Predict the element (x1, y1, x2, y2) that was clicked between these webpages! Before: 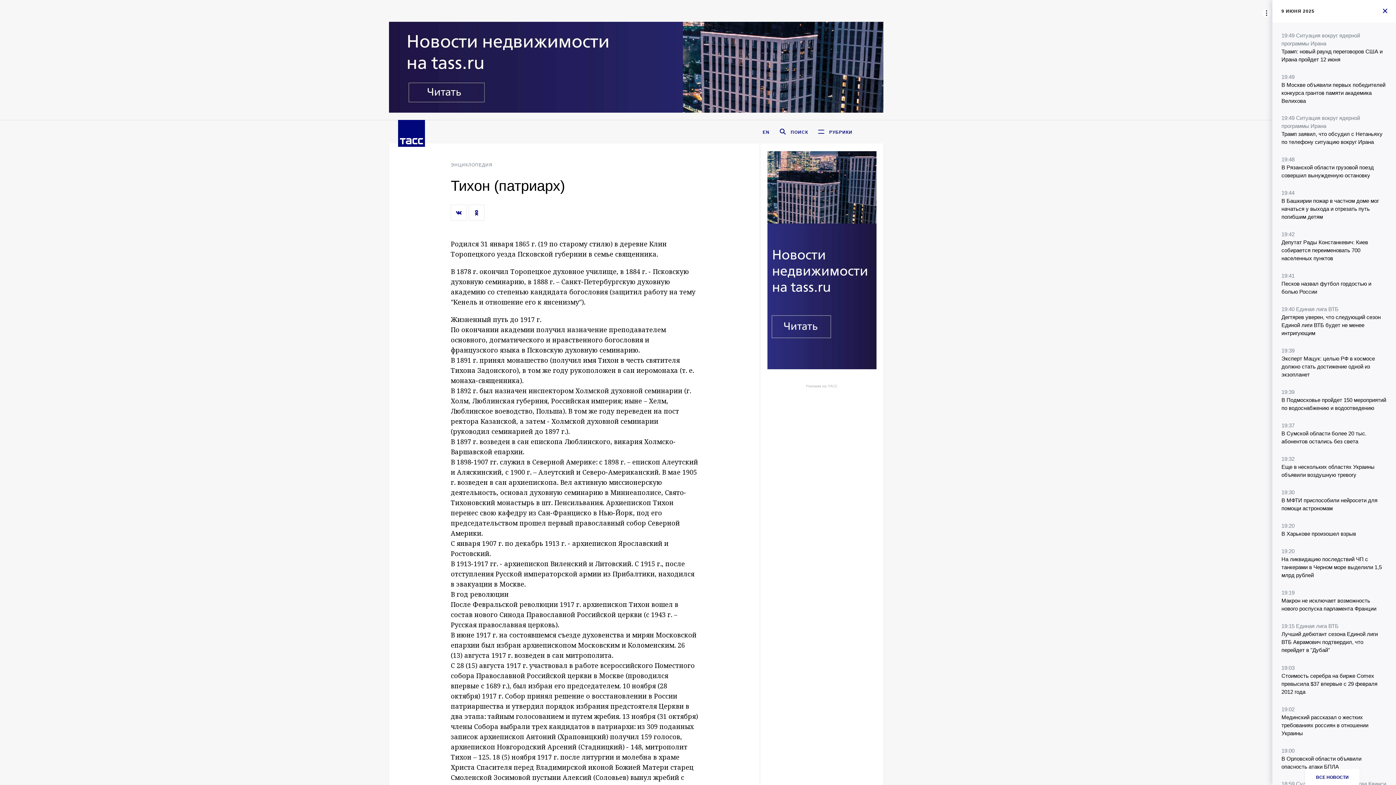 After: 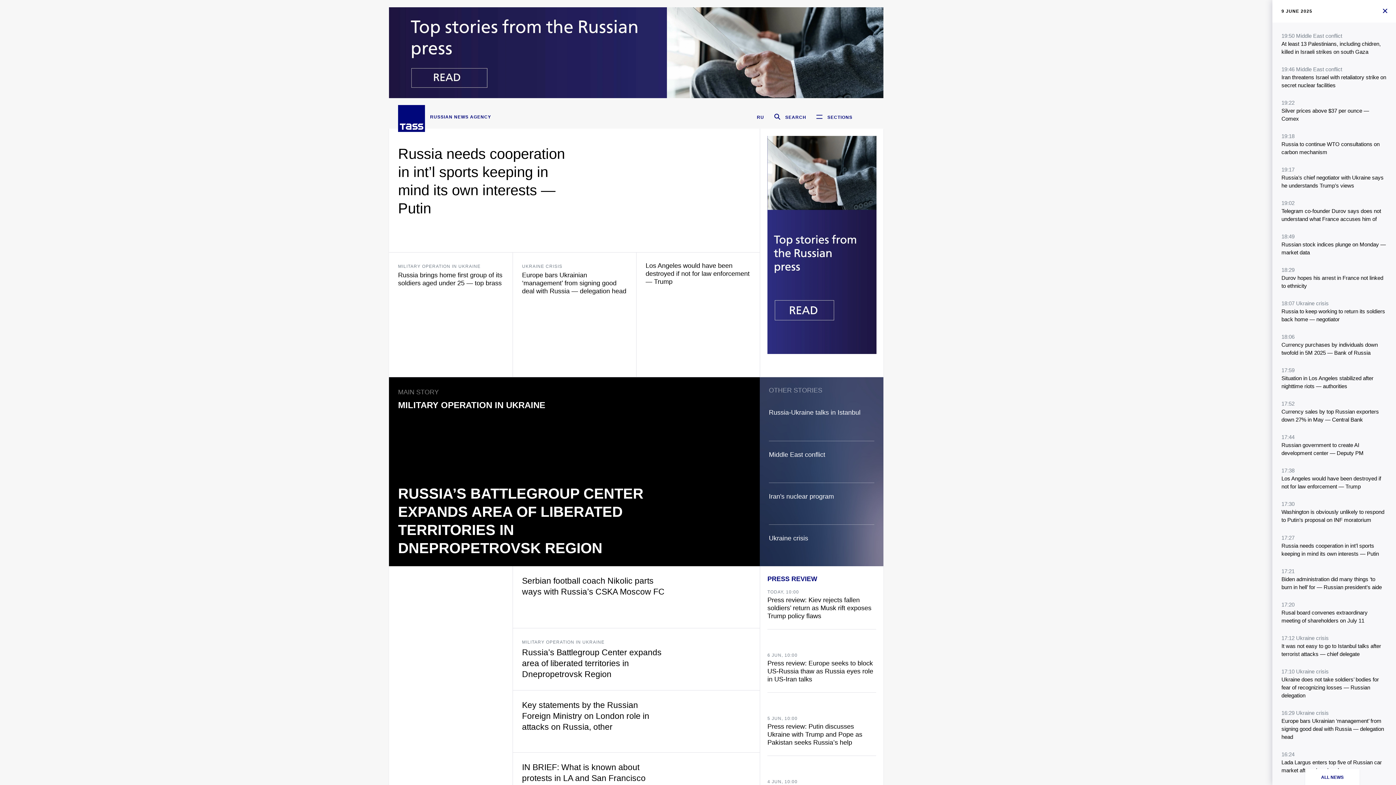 Action: bbox: (762, 129, 769, 134) label: EN